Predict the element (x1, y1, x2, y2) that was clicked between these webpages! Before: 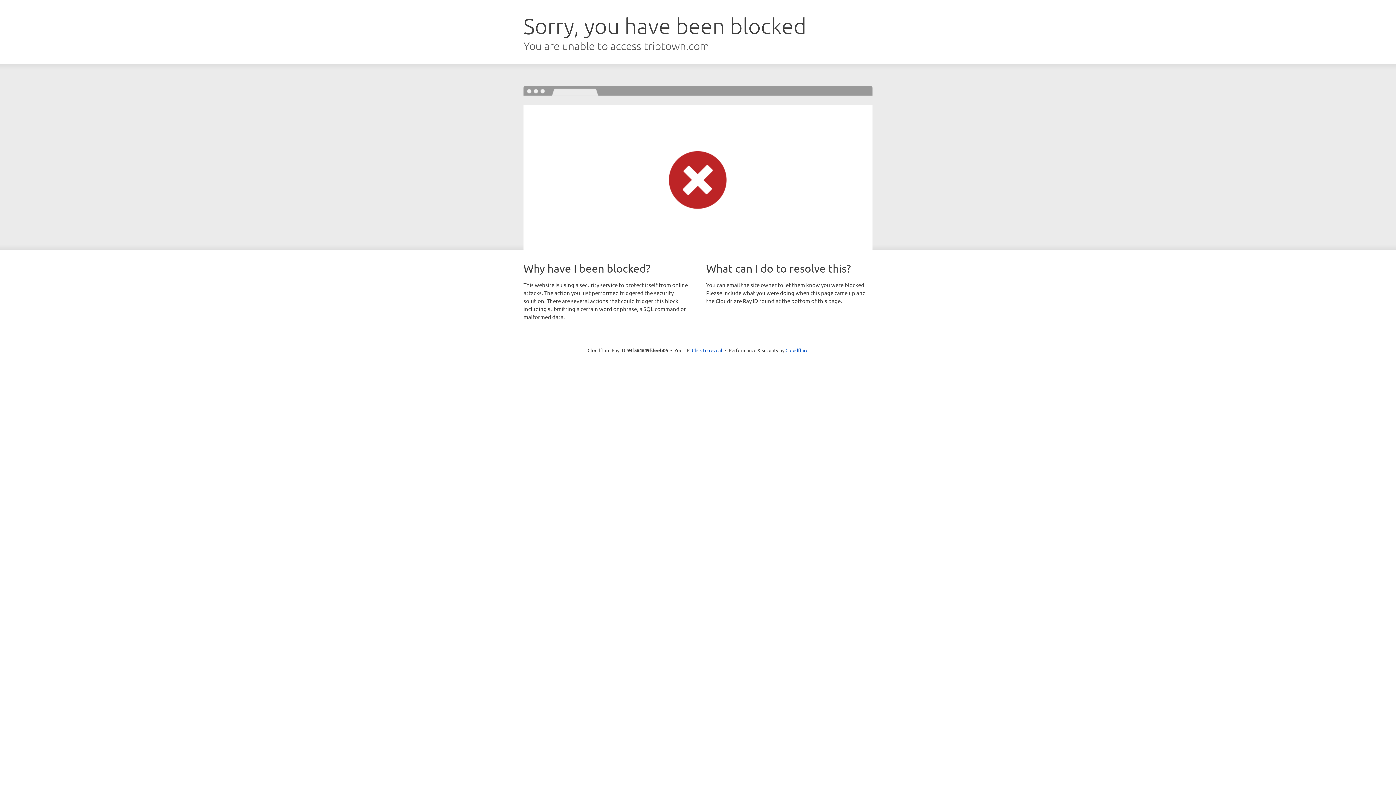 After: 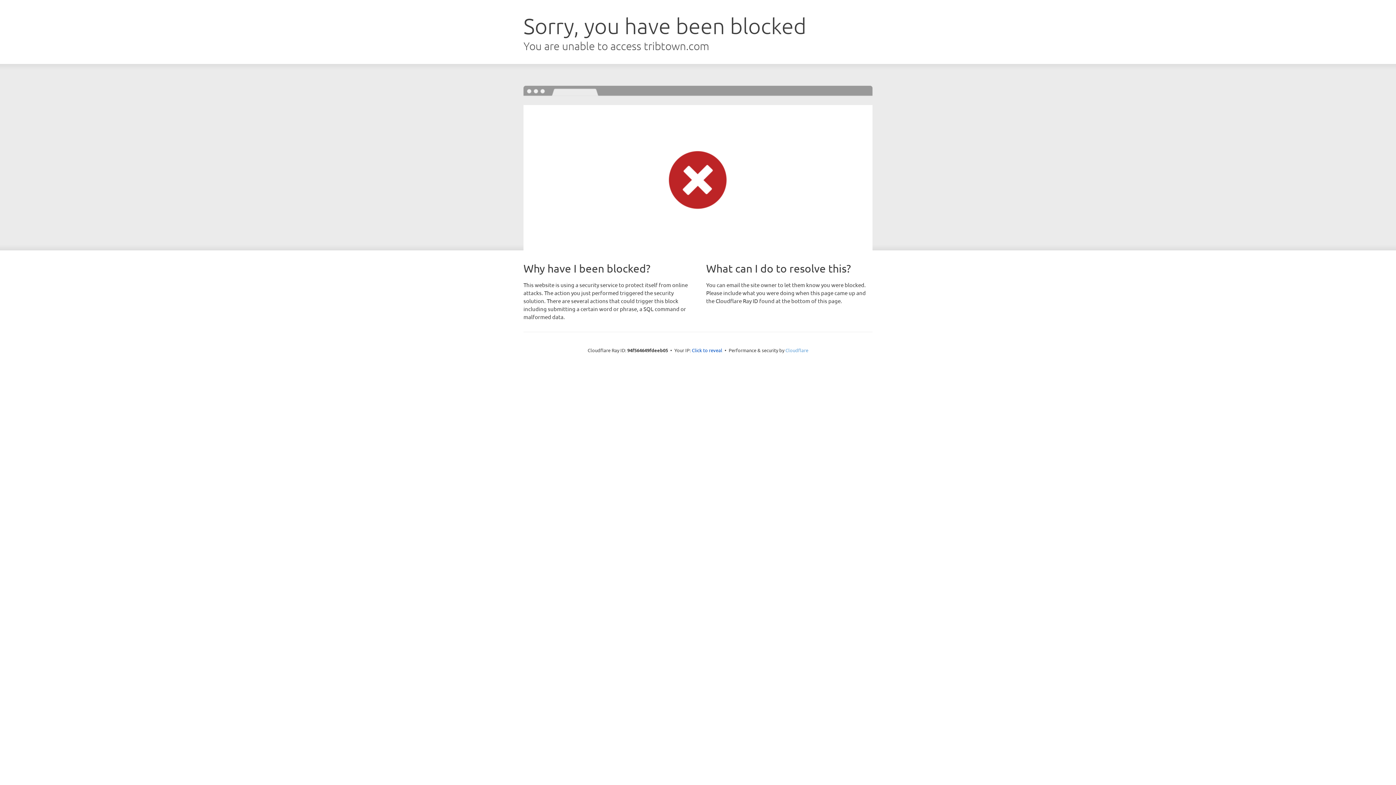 Action: label: Cloudflare bbox: (785, 347, 808, 353)